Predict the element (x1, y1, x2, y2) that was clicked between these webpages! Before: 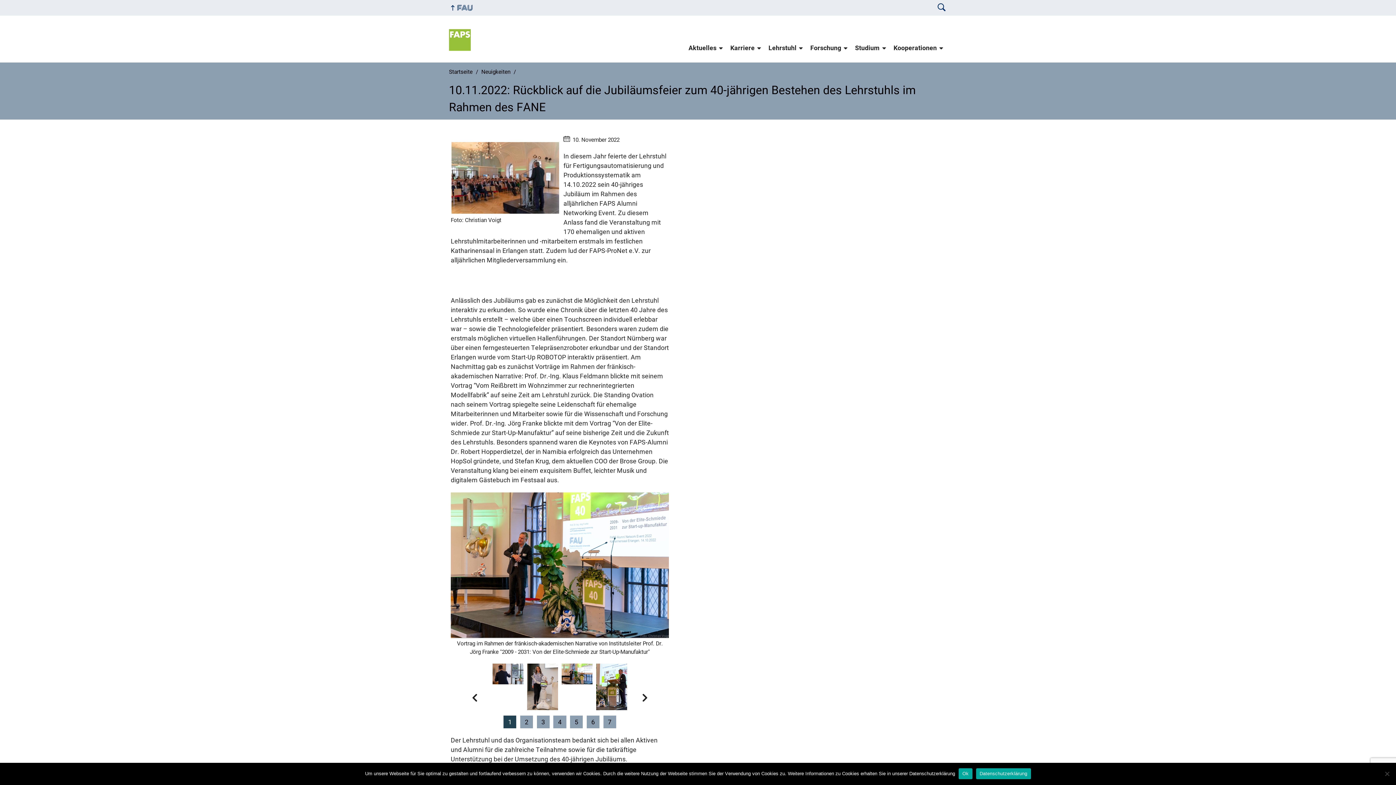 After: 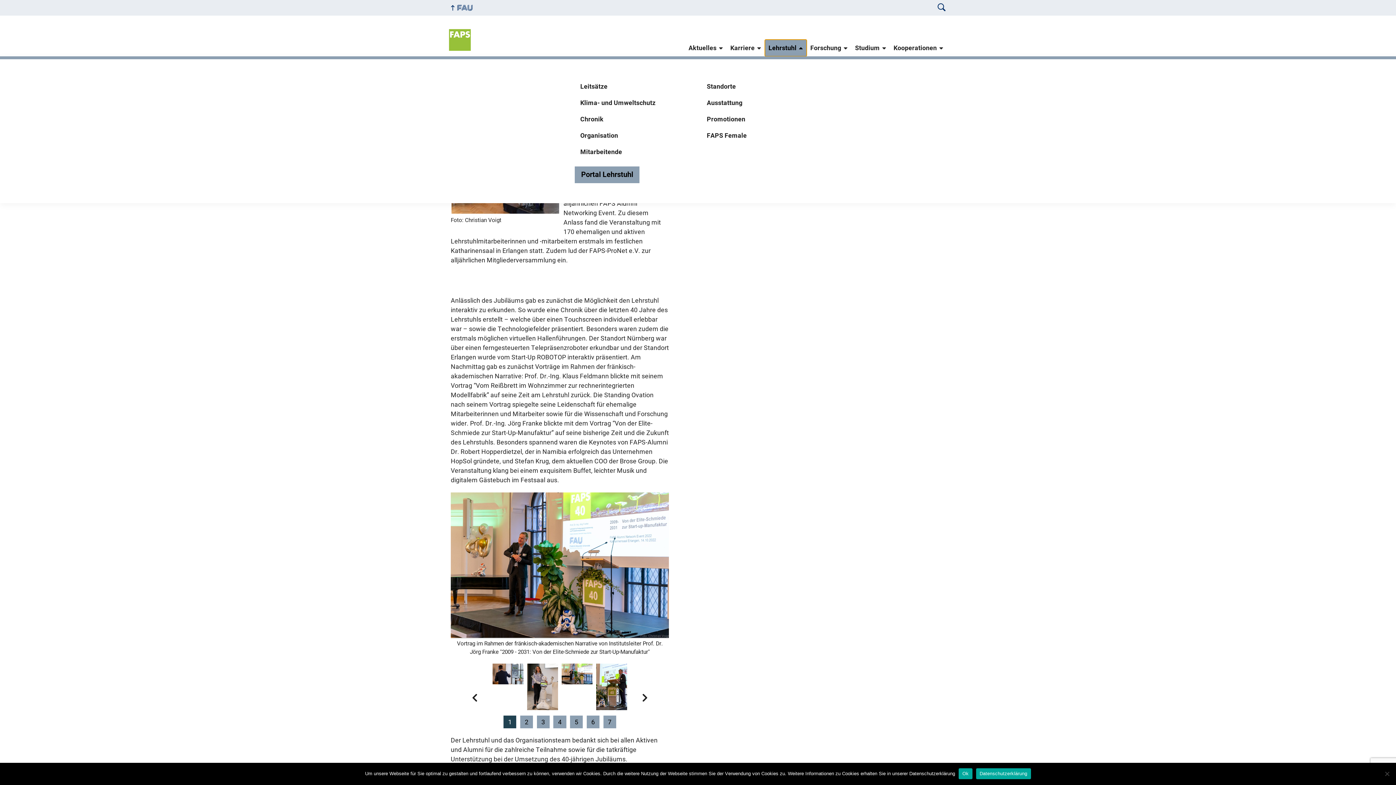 Action: label: Lehrstuhl bbox: (765, 39, 806, 56)